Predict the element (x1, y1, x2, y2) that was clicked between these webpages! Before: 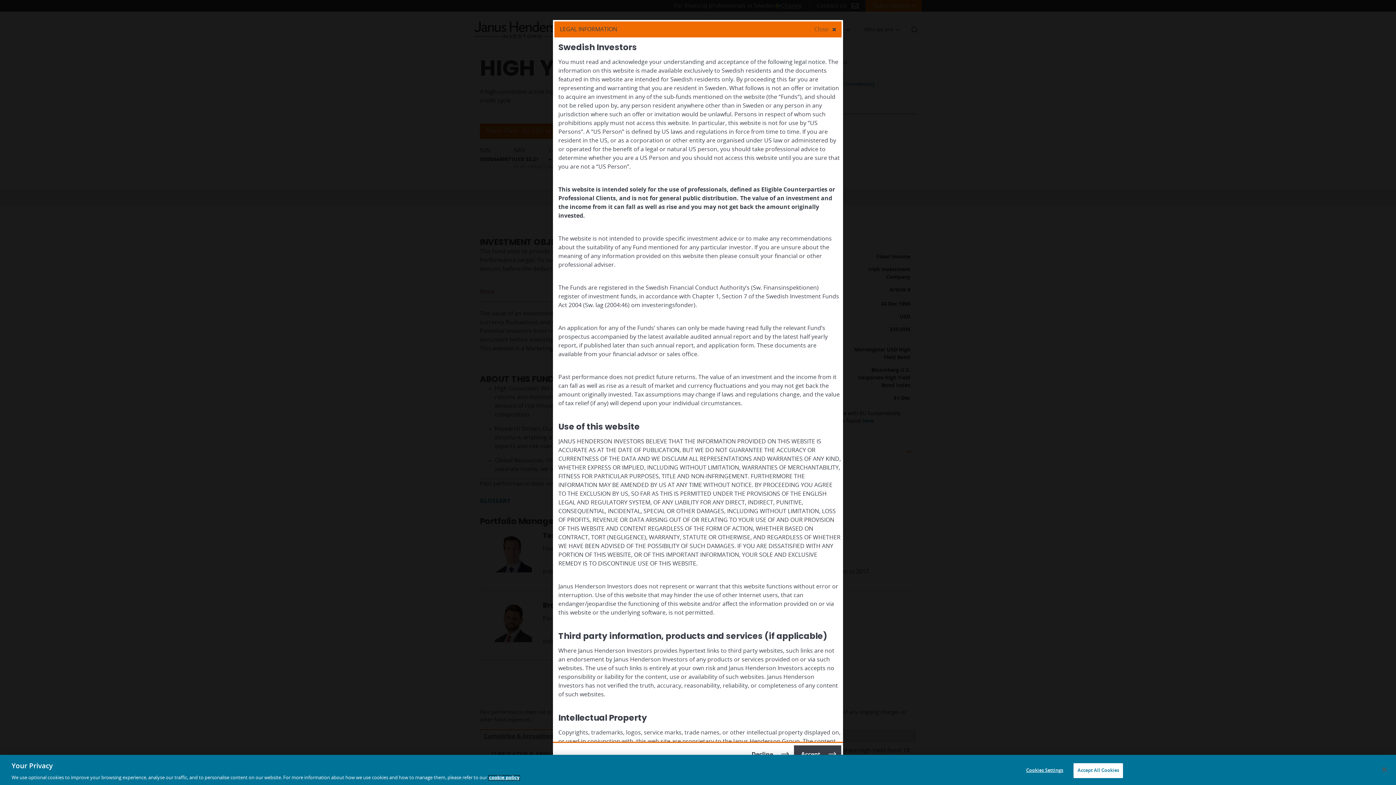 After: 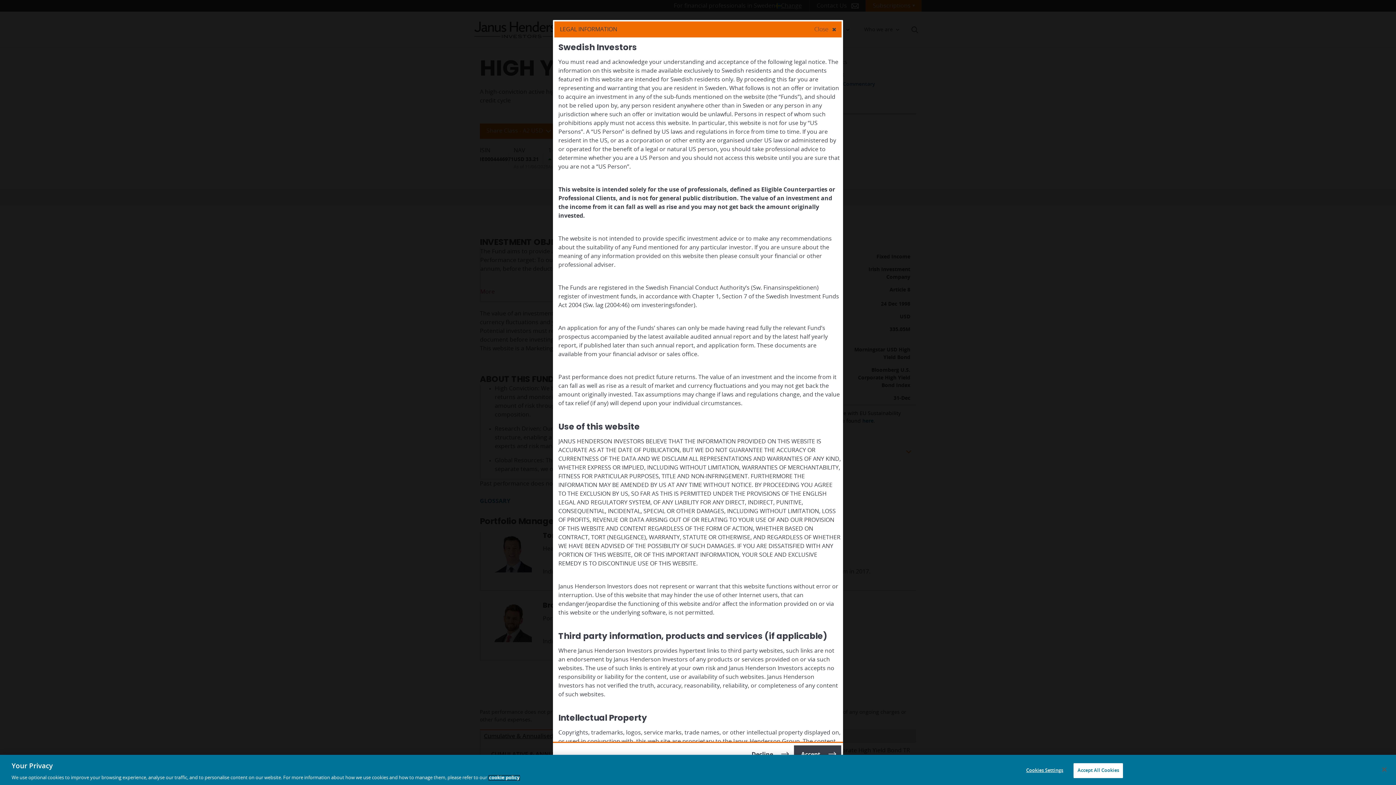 Action: bbox: (489, 776, 519, 780) label: More information about your privacy, opens in a new tab